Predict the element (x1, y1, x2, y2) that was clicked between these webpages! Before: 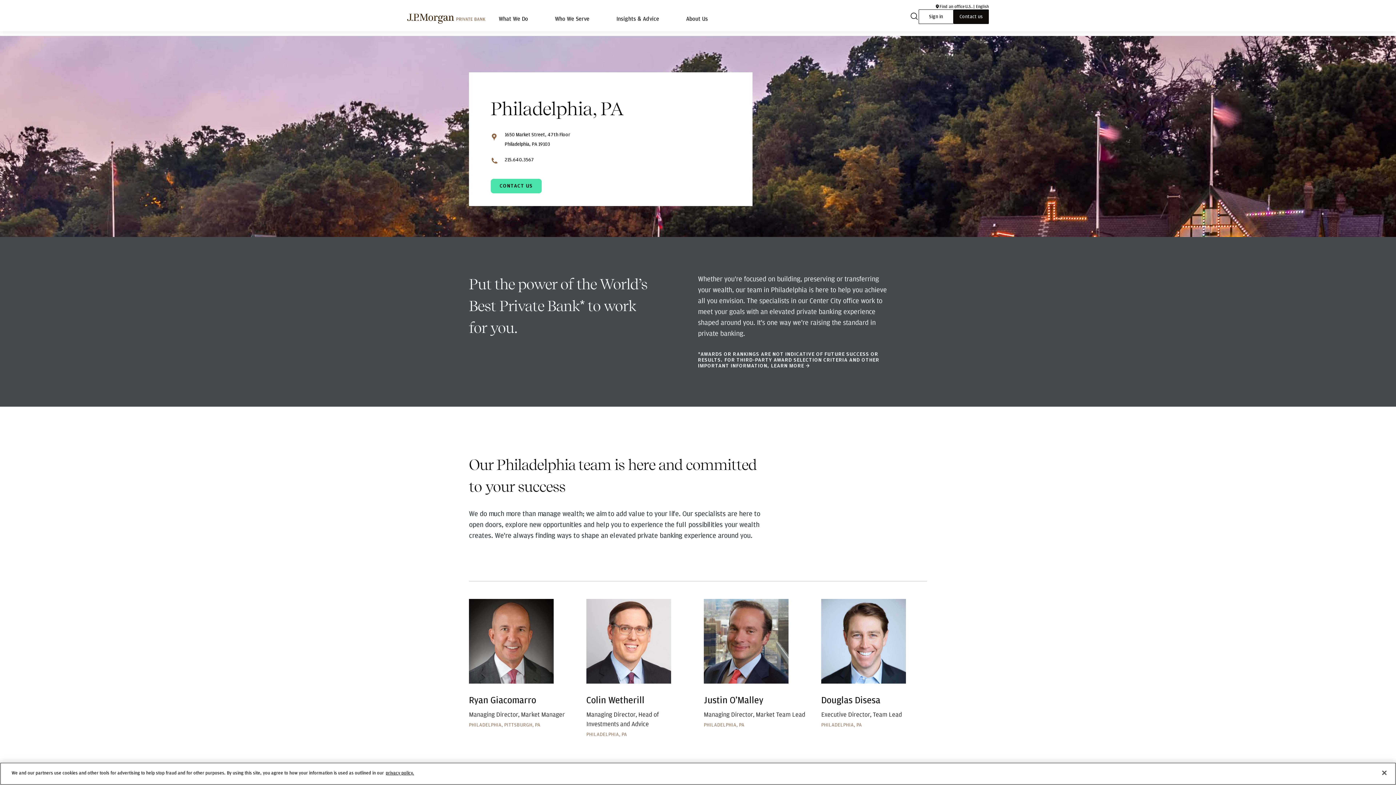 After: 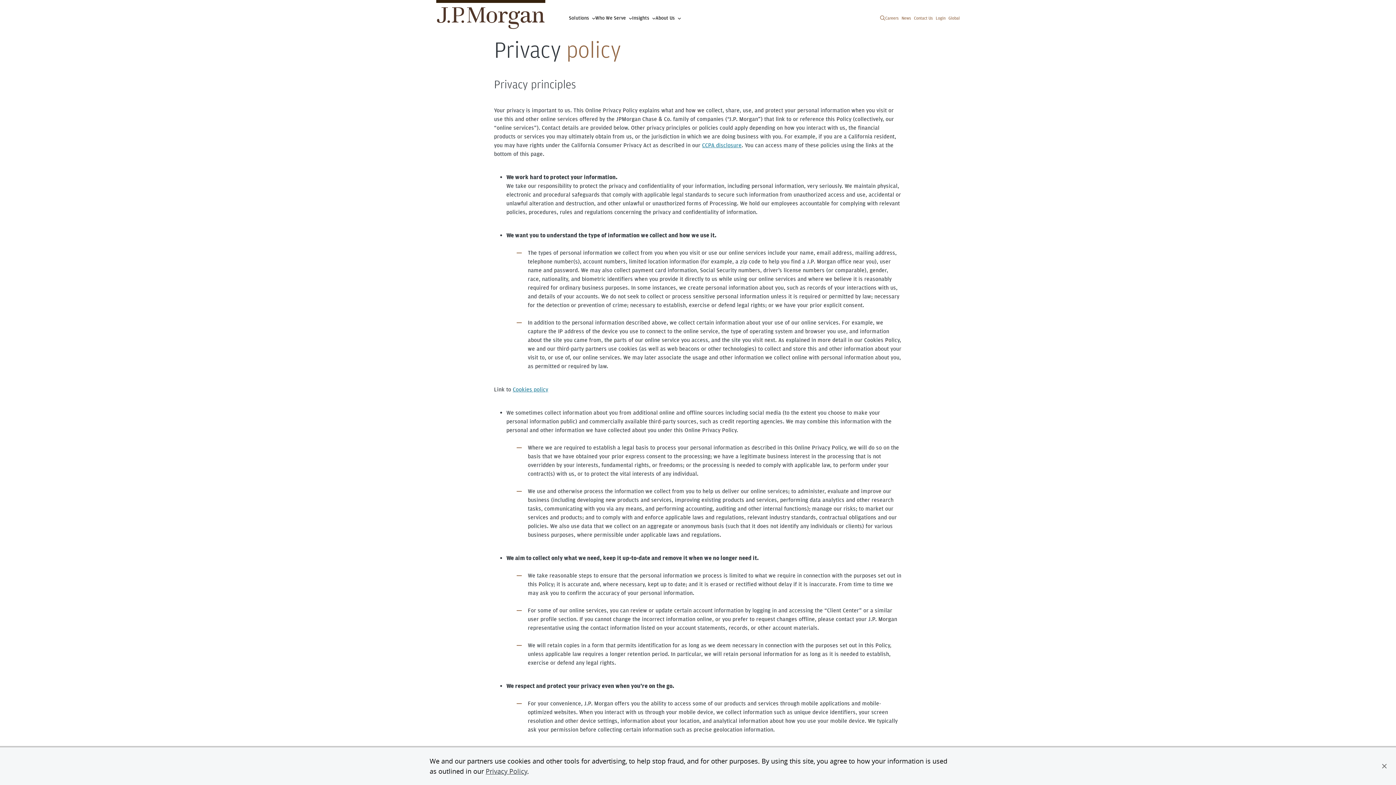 Action: bbox: (385, 771, 414, 776) label:  cookie policy., opens in a new tab